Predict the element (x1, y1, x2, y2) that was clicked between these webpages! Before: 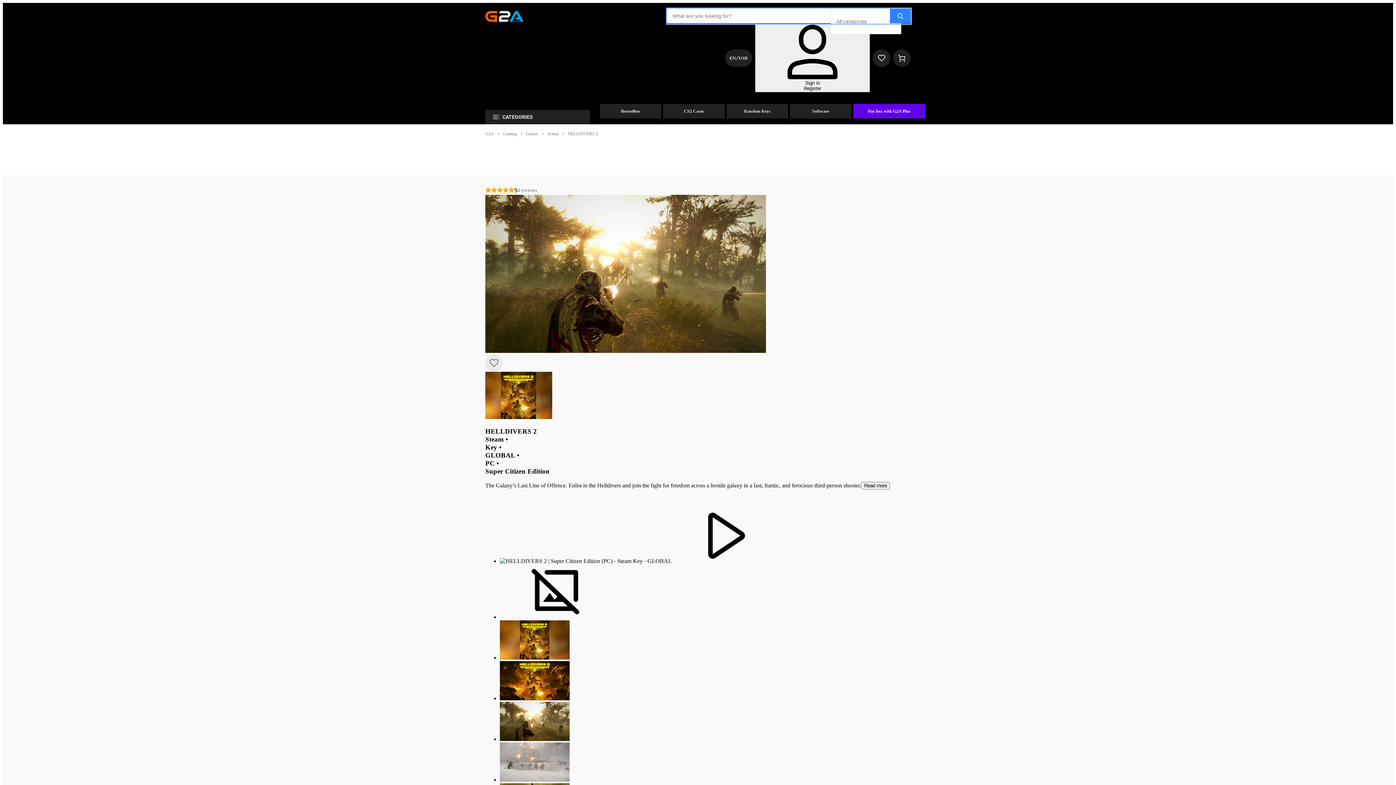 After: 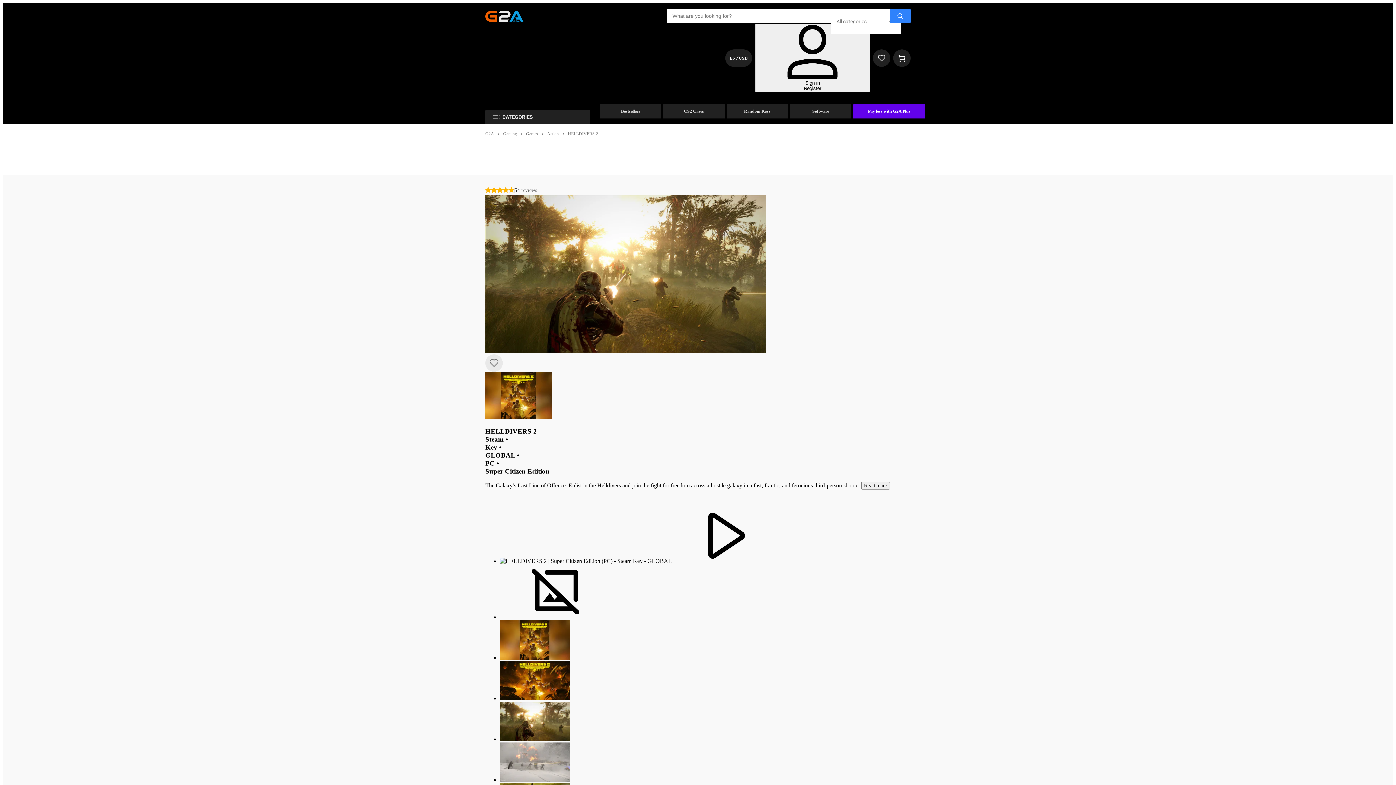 Action: bbox: (500, 508, 910, 564)